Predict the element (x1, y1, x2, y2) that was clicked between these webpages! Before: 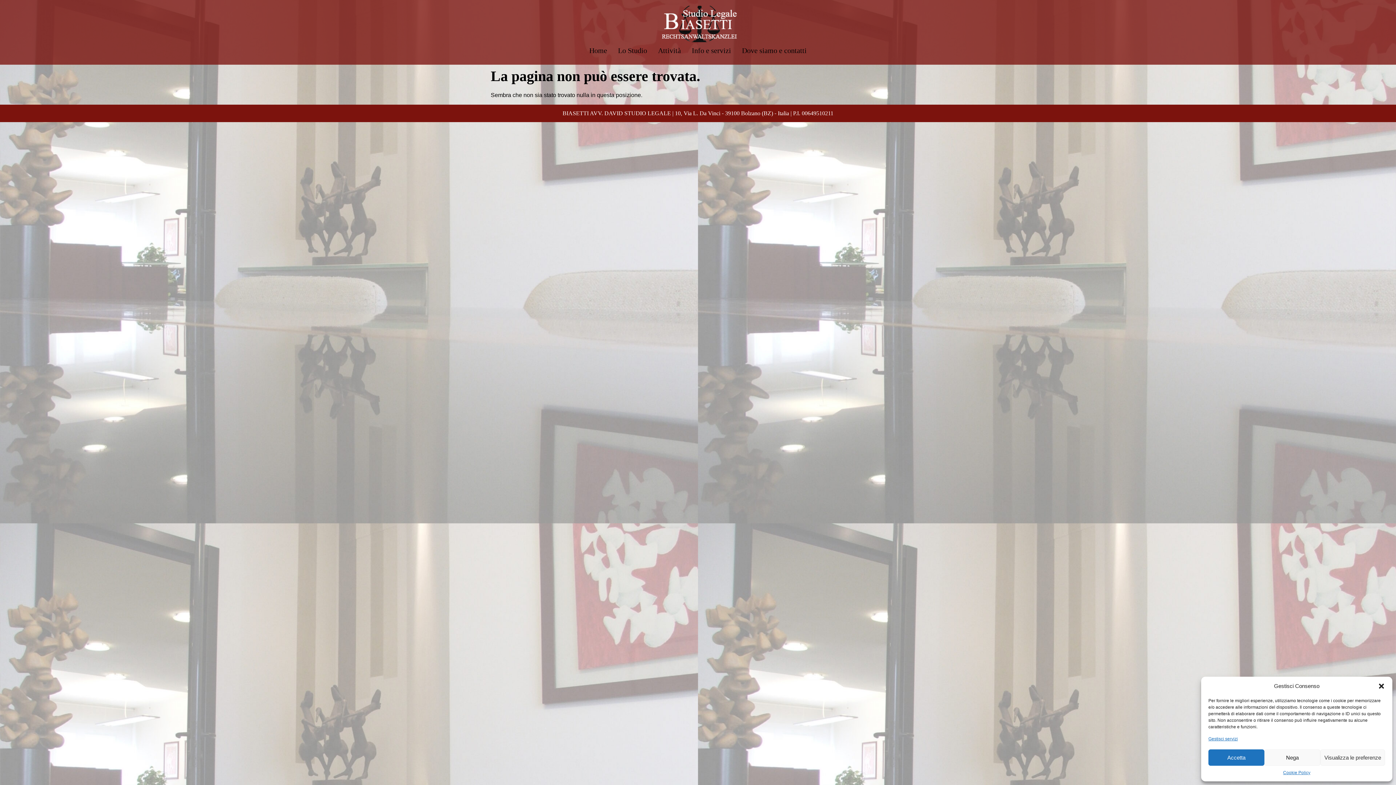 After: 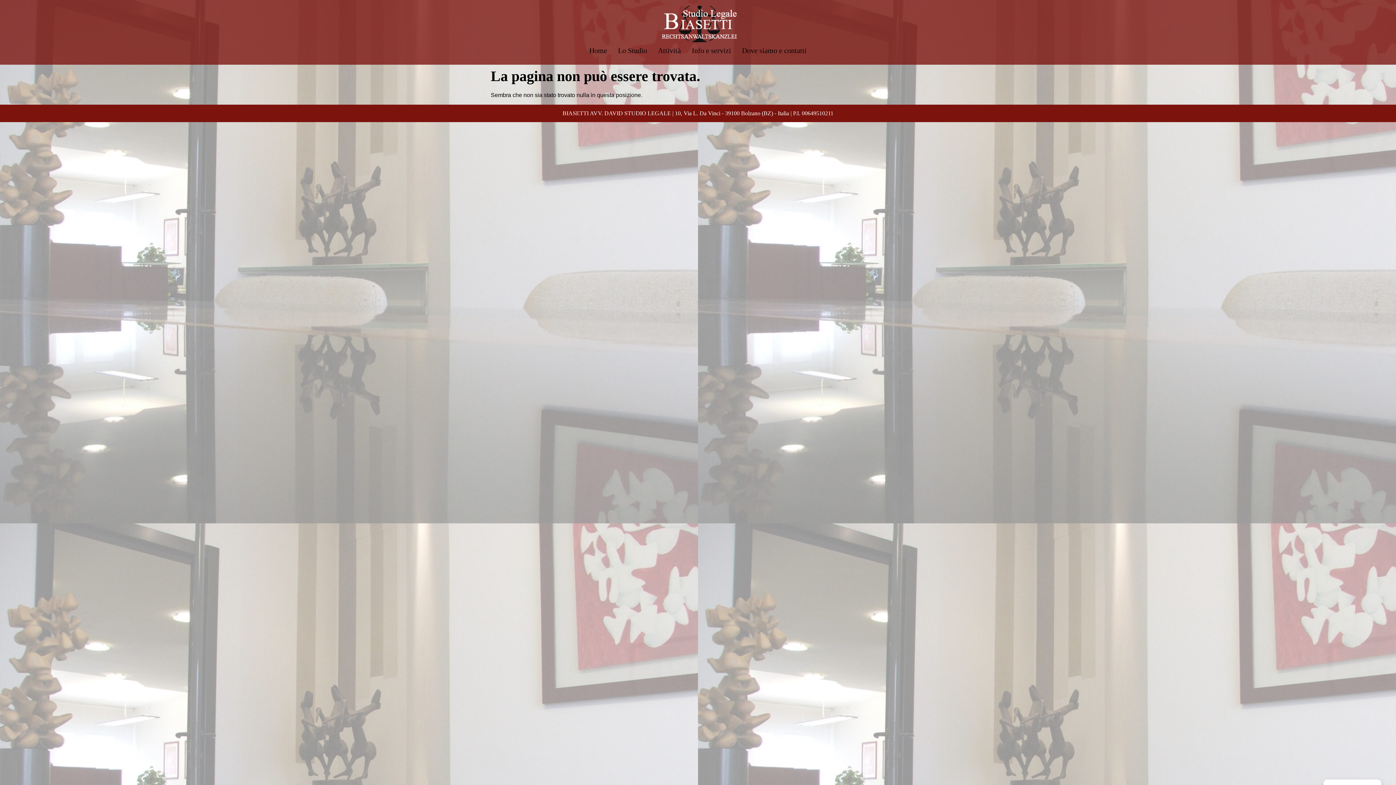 Action: label: Nega bbox: (1264, 749, 1320, 766)